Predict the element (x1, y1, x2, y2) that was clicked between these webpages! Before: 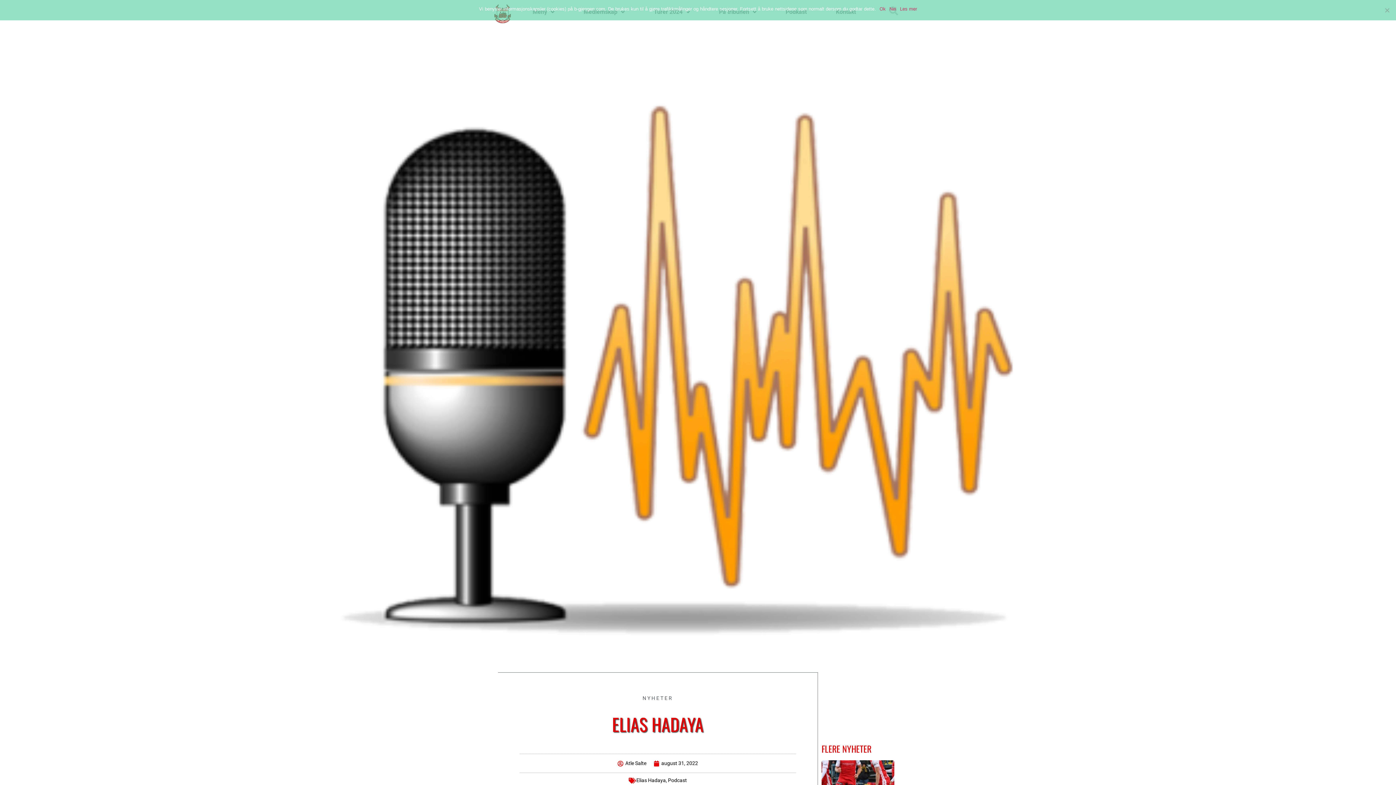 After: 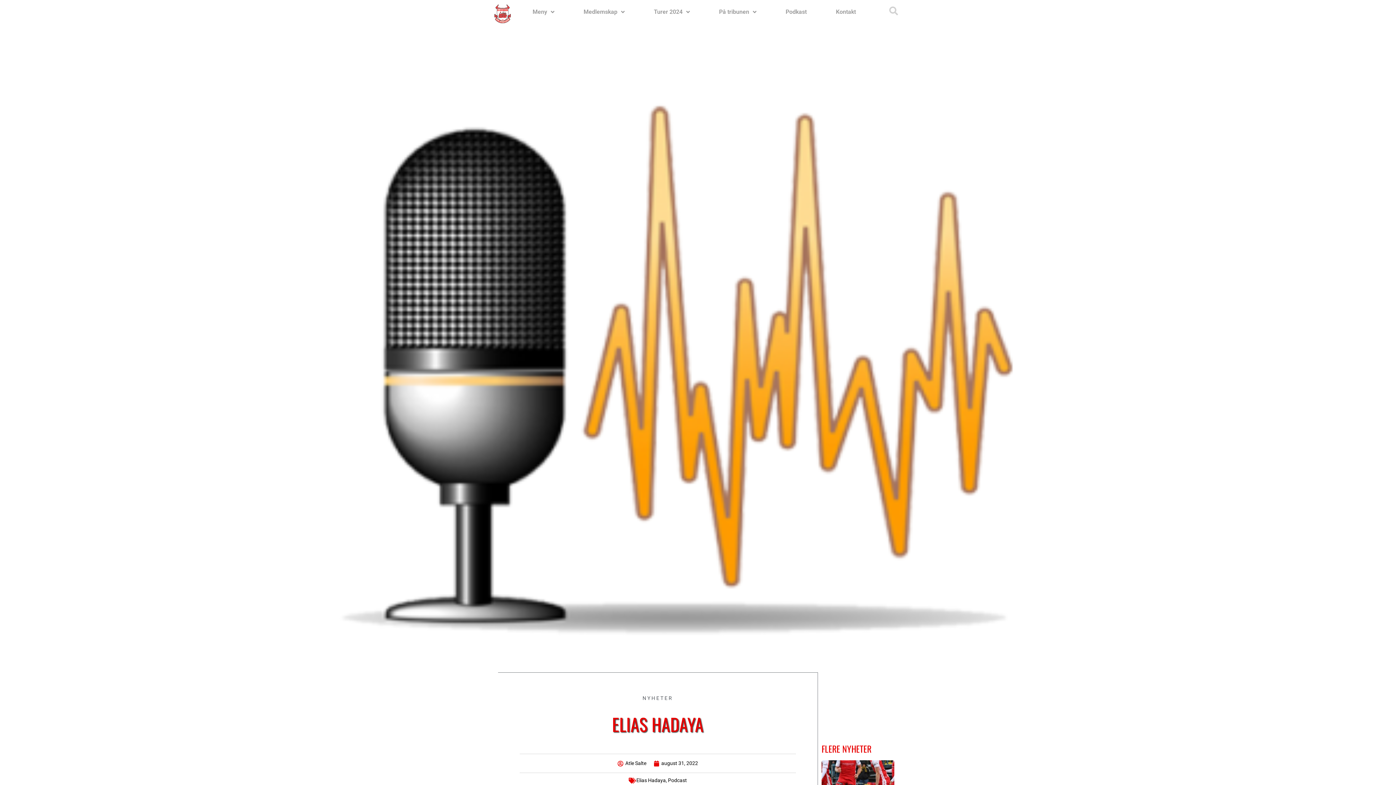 Action: bbox: (879, 5, 886, 12) label: Ok